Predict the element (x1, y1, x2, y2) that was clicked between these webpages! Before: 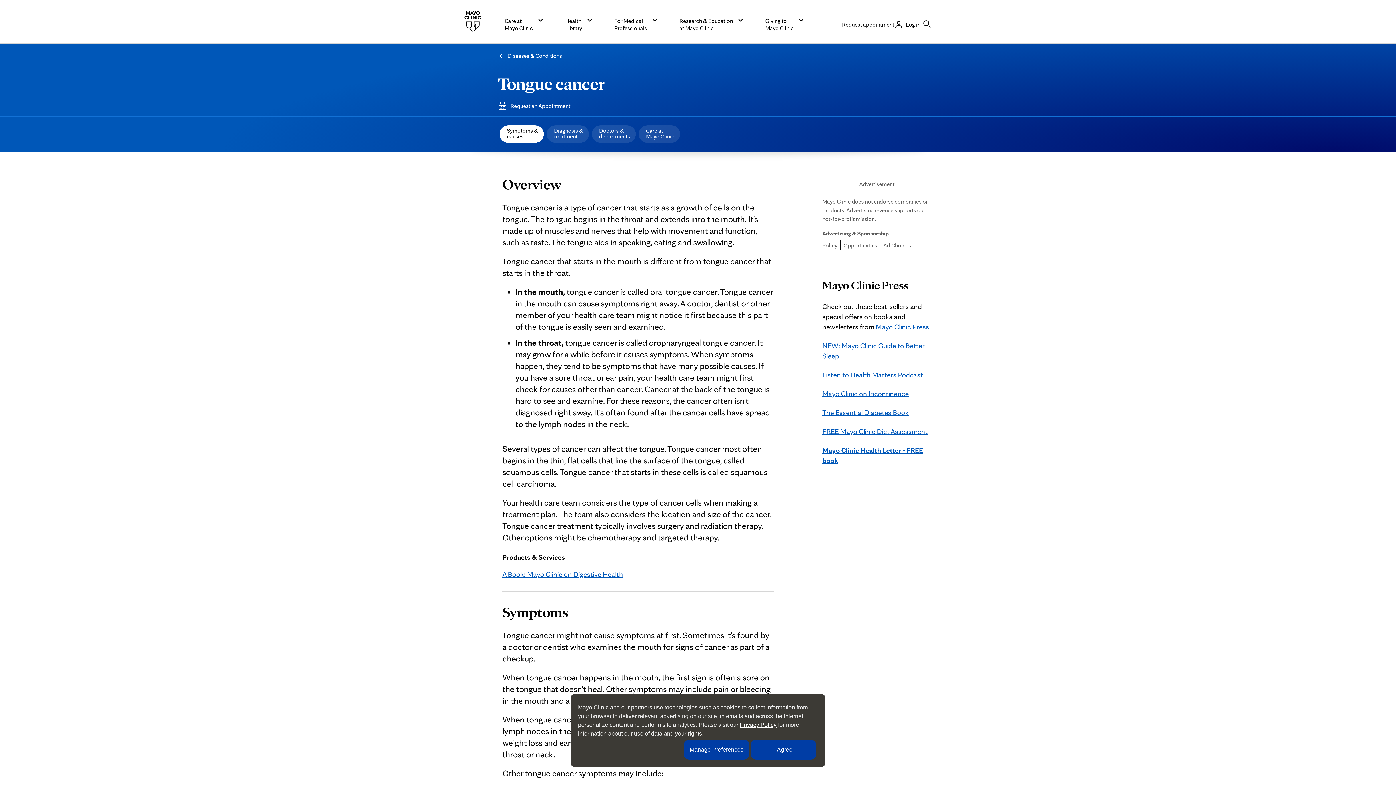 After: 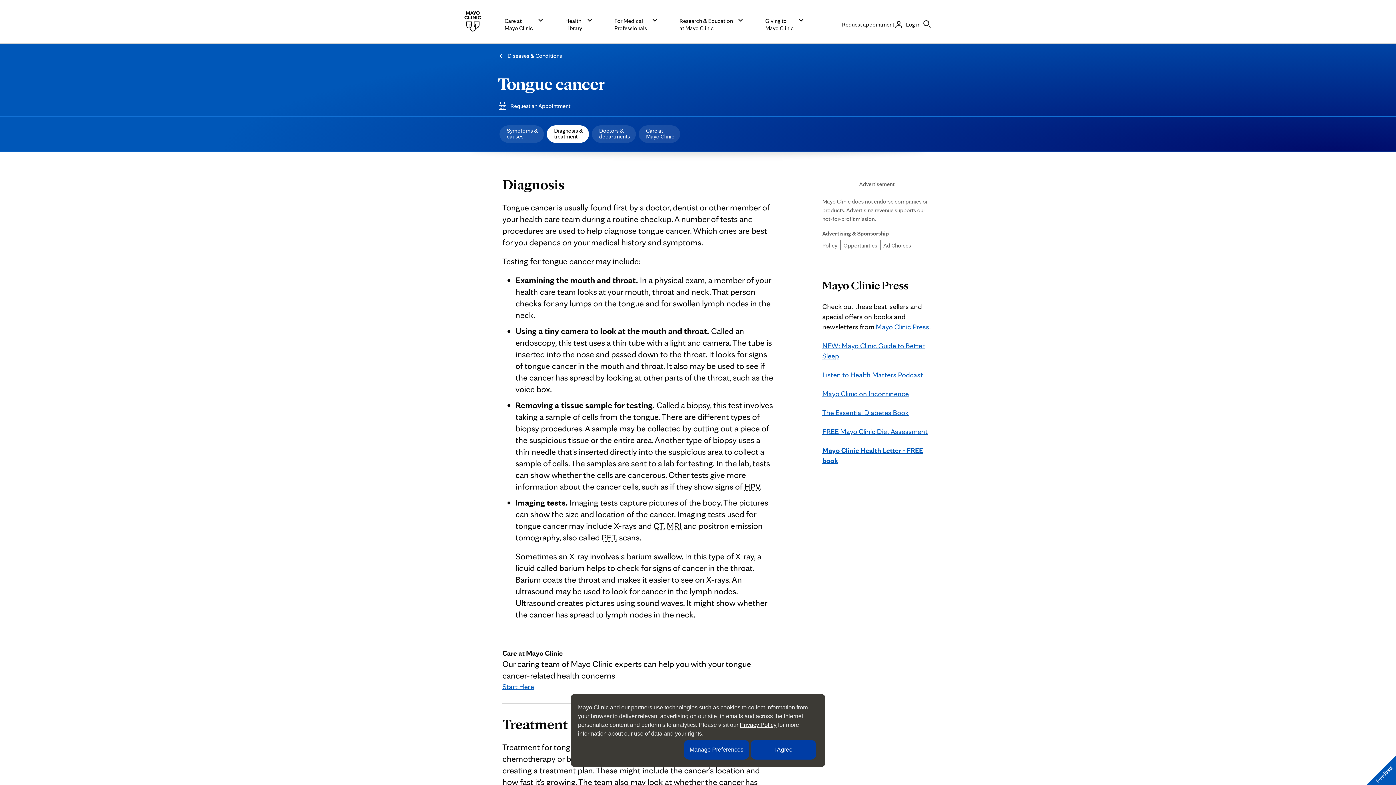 Action: label: Diagnosis &
treatment bbox: (546, 125, 589, 142)